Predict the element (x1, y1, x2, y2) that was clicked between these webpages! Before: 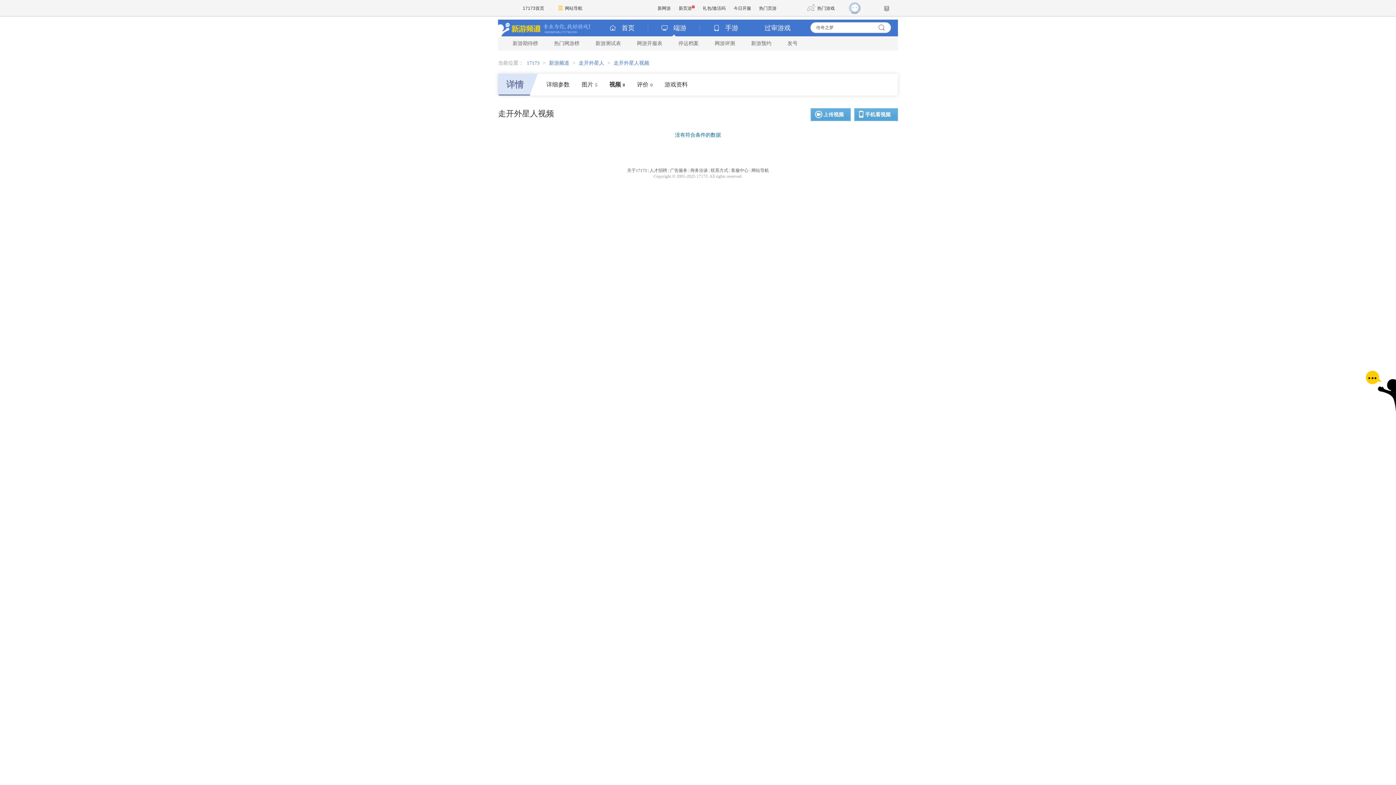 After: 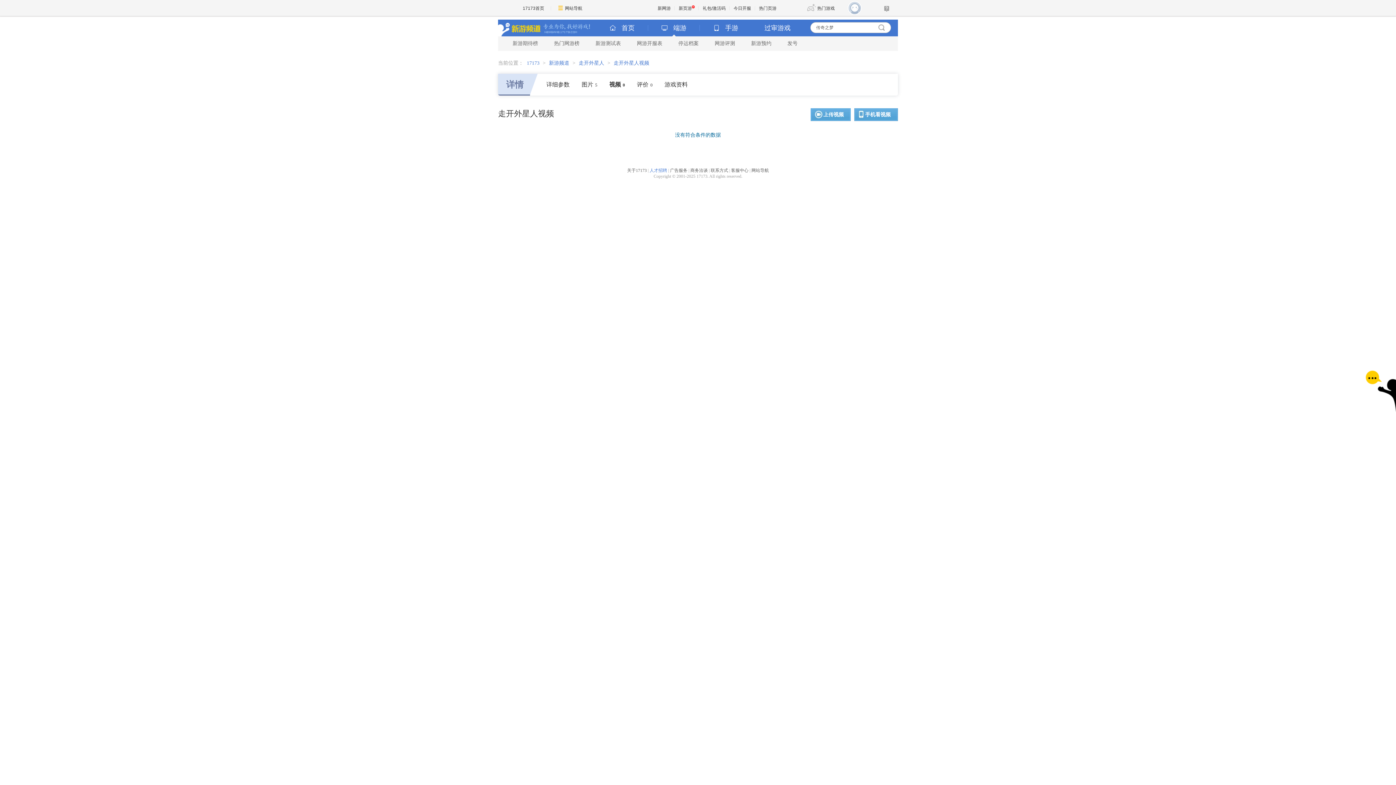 Action: bbox: (649, 168, 667, 173) label: 人才招聘